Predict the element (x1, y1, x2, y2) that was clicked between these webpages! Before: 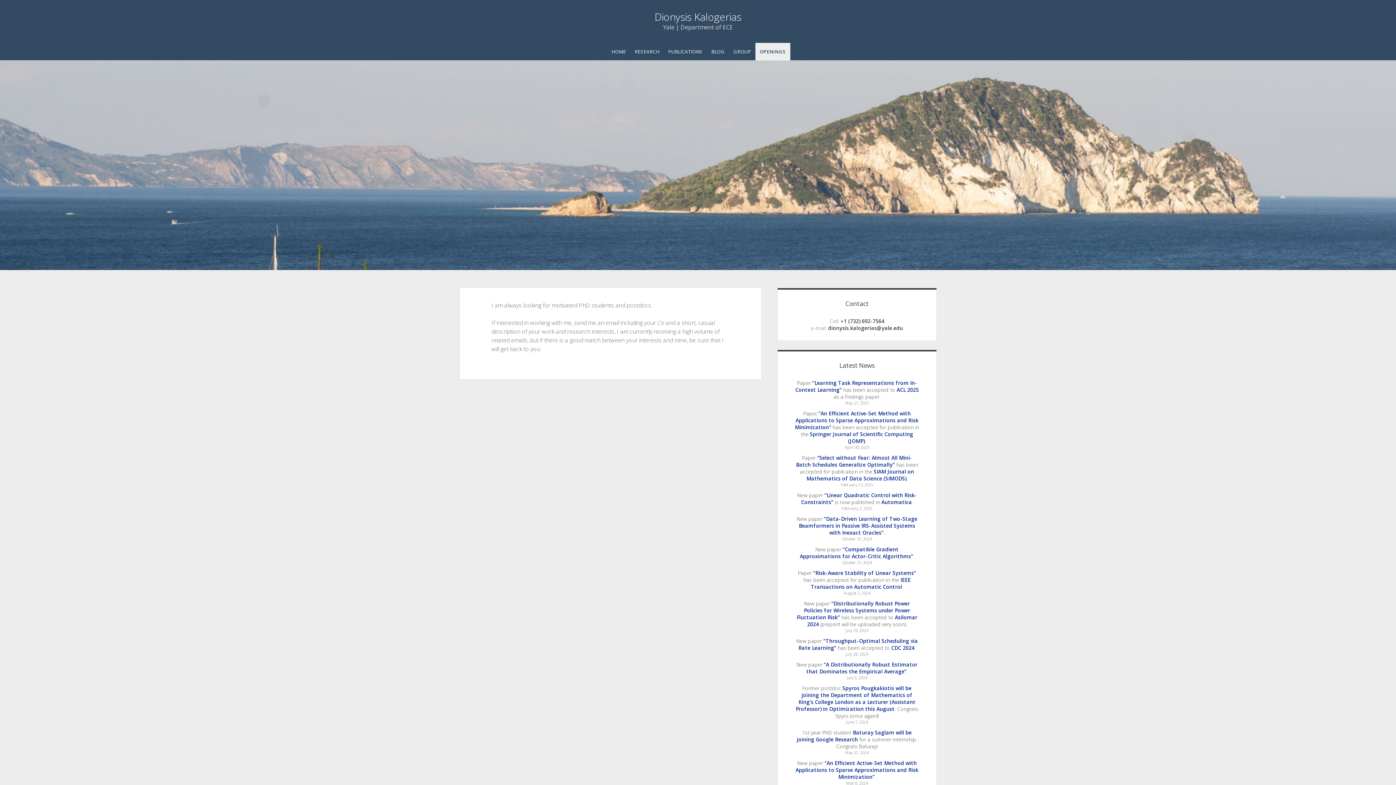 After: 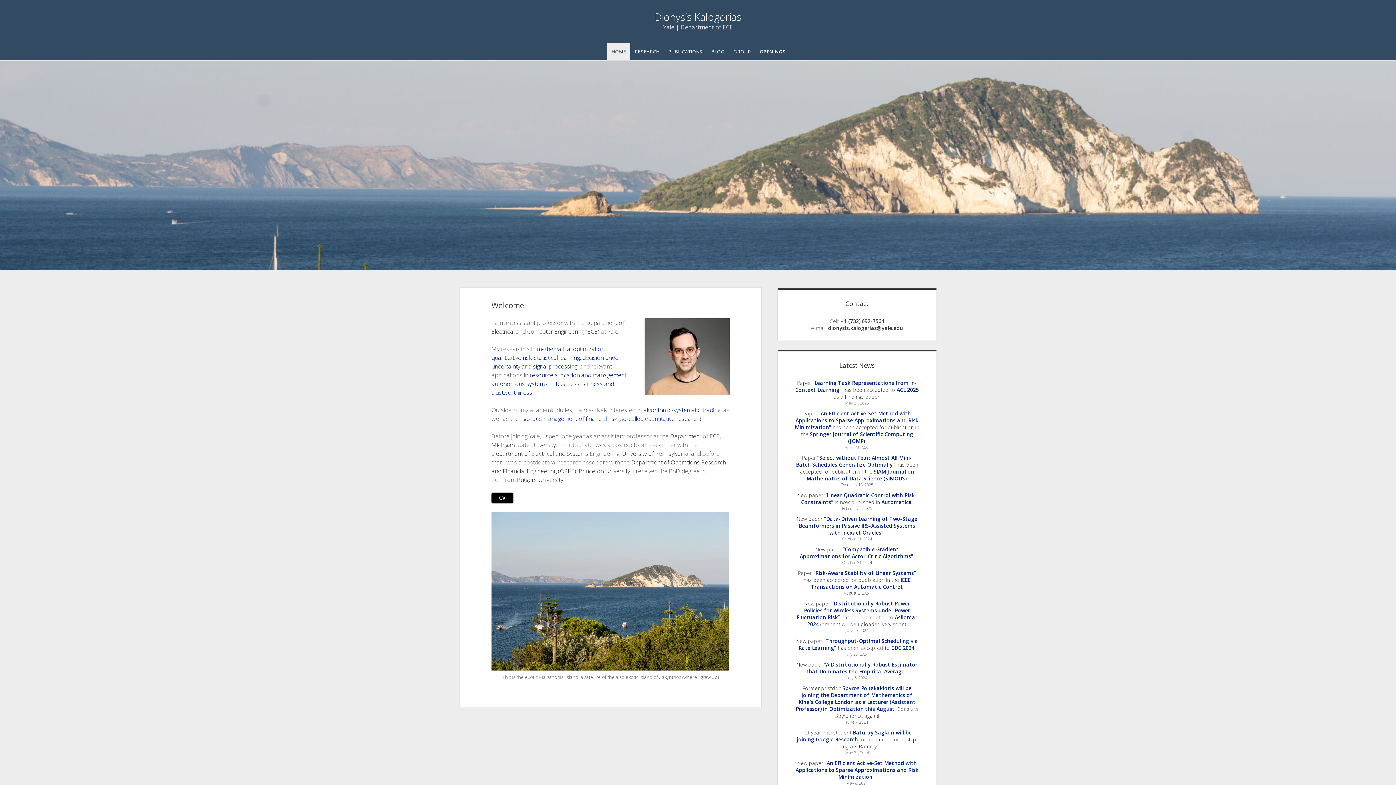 Action: bbox: (607, 42, 630, 60) label: HOME